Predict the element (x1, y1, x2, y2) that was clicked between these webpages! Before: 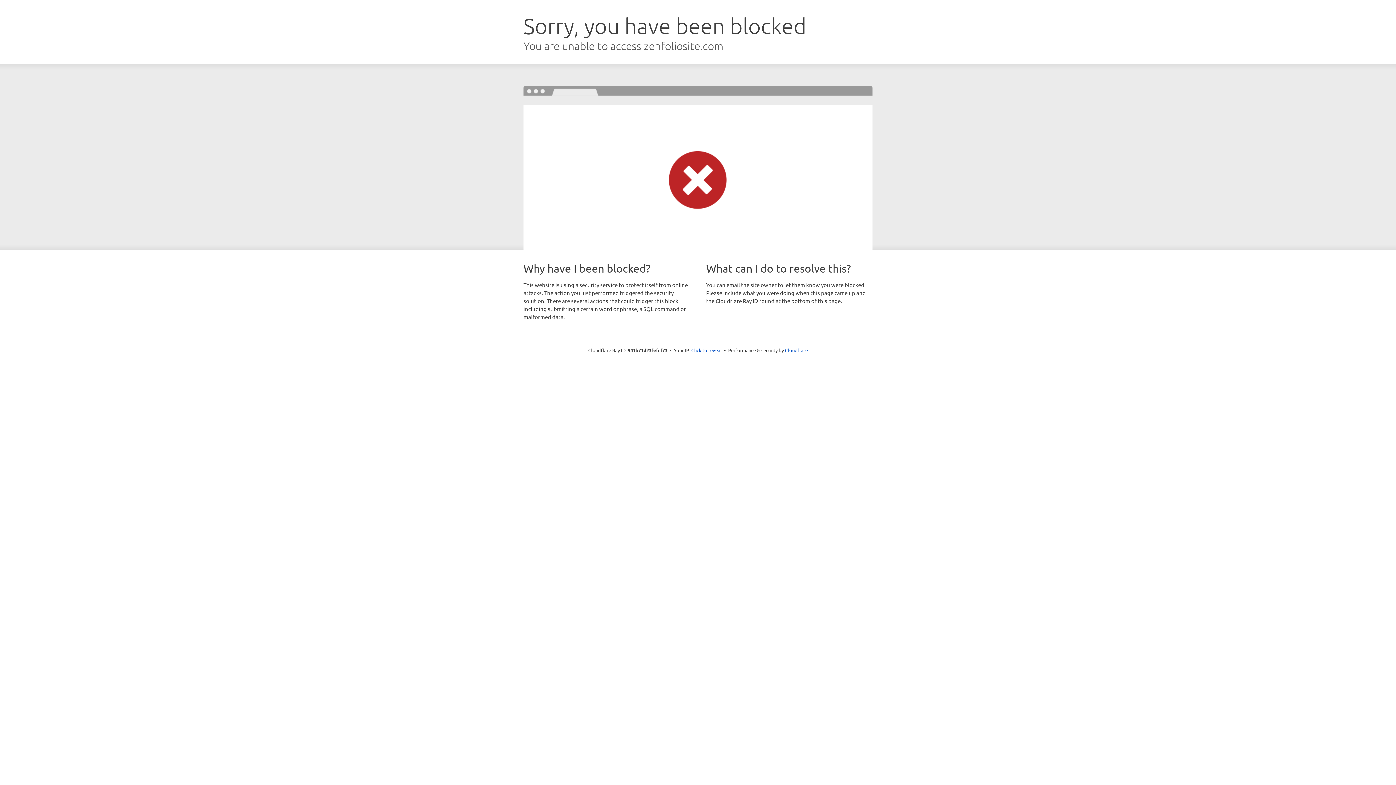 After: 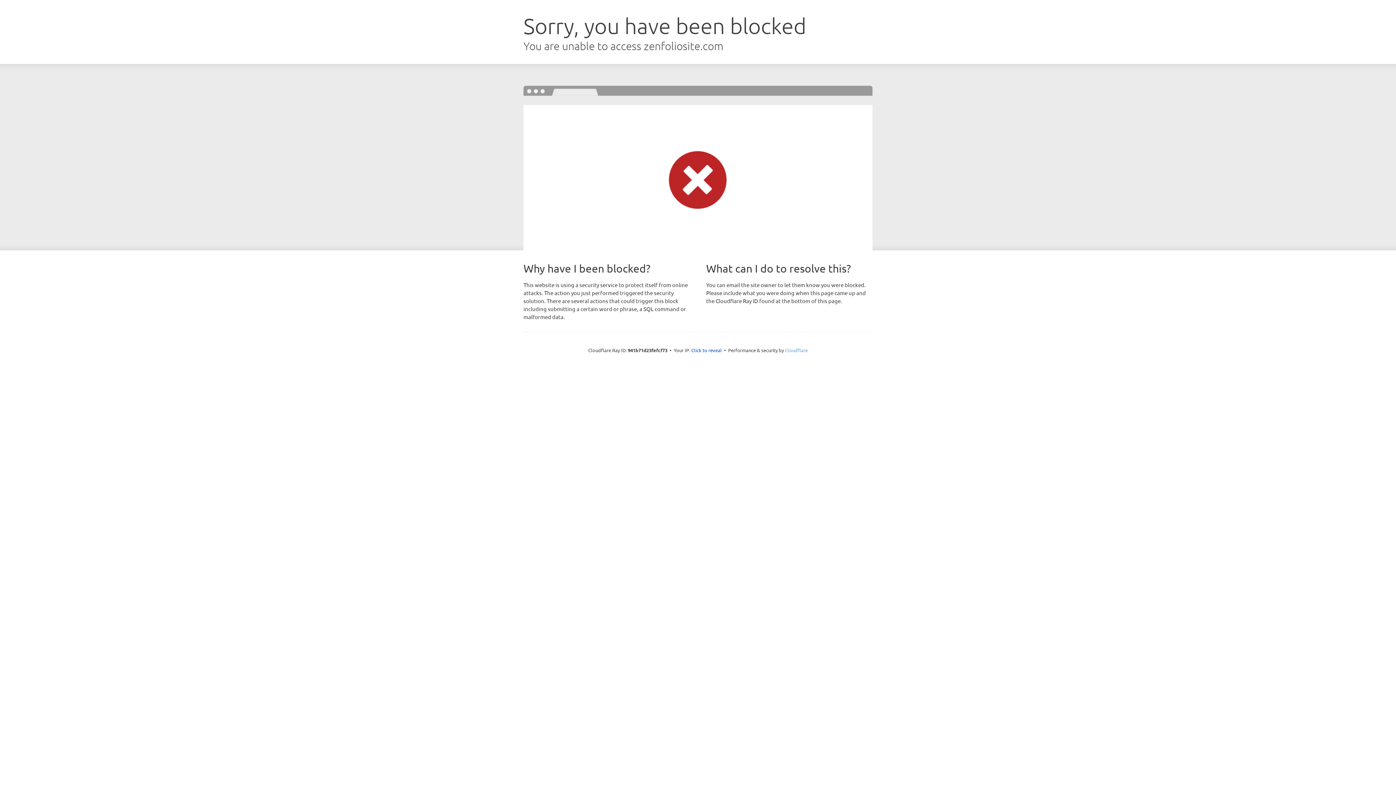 Action: bbox: (785, 347, 808, 353) label: Cloudflare